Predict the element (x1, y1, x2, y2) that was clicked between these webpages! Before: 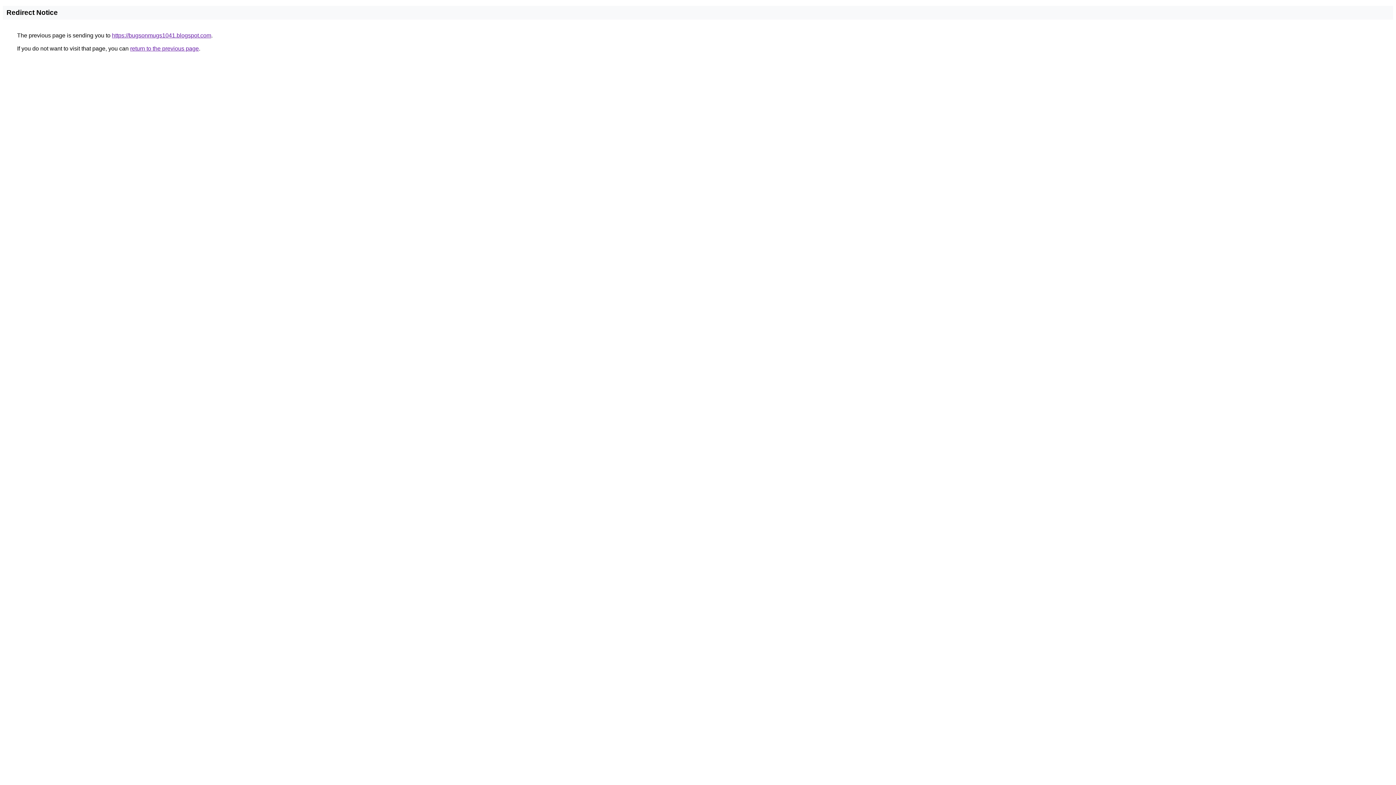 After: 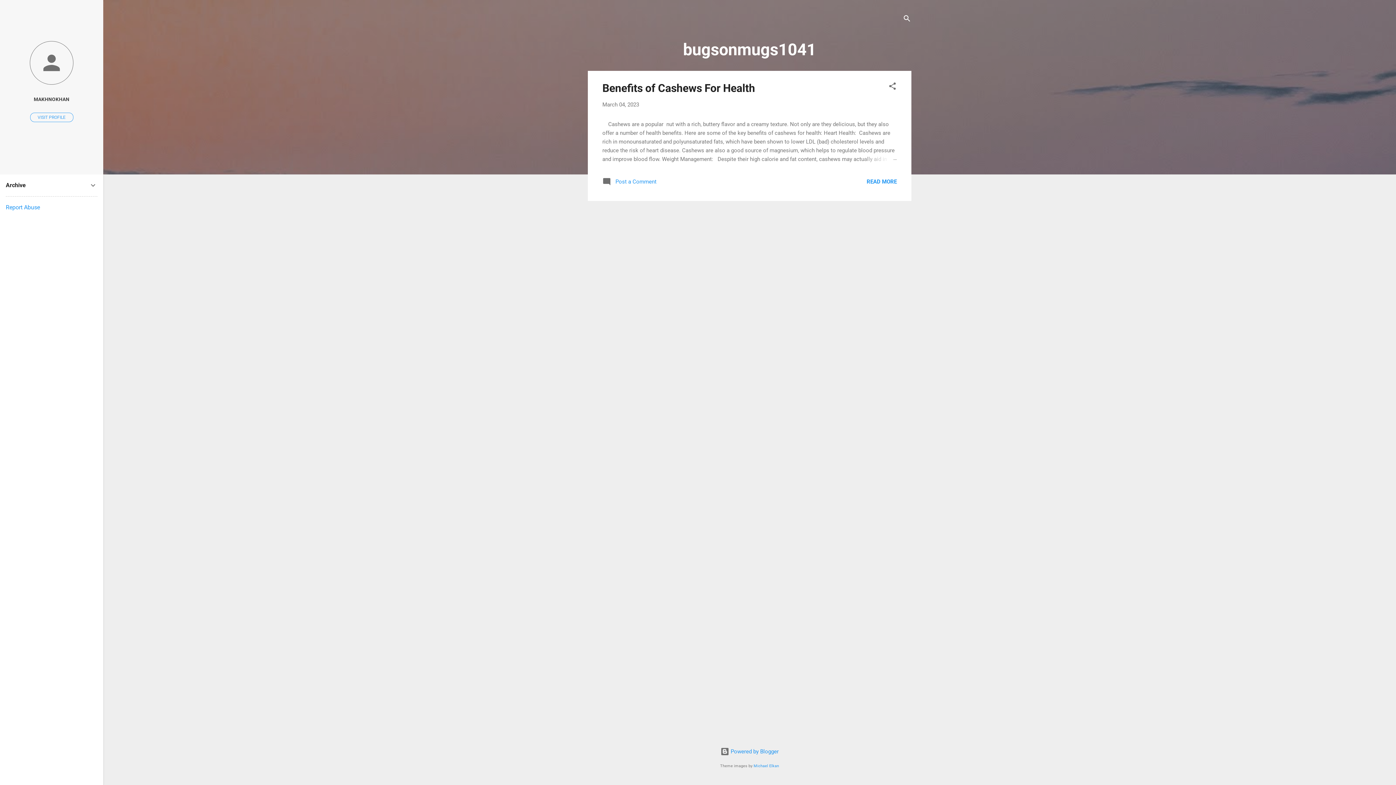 Action: bbox: (112, 32, 211, 38) label: https://bugsonmugs1041.blogspot.com